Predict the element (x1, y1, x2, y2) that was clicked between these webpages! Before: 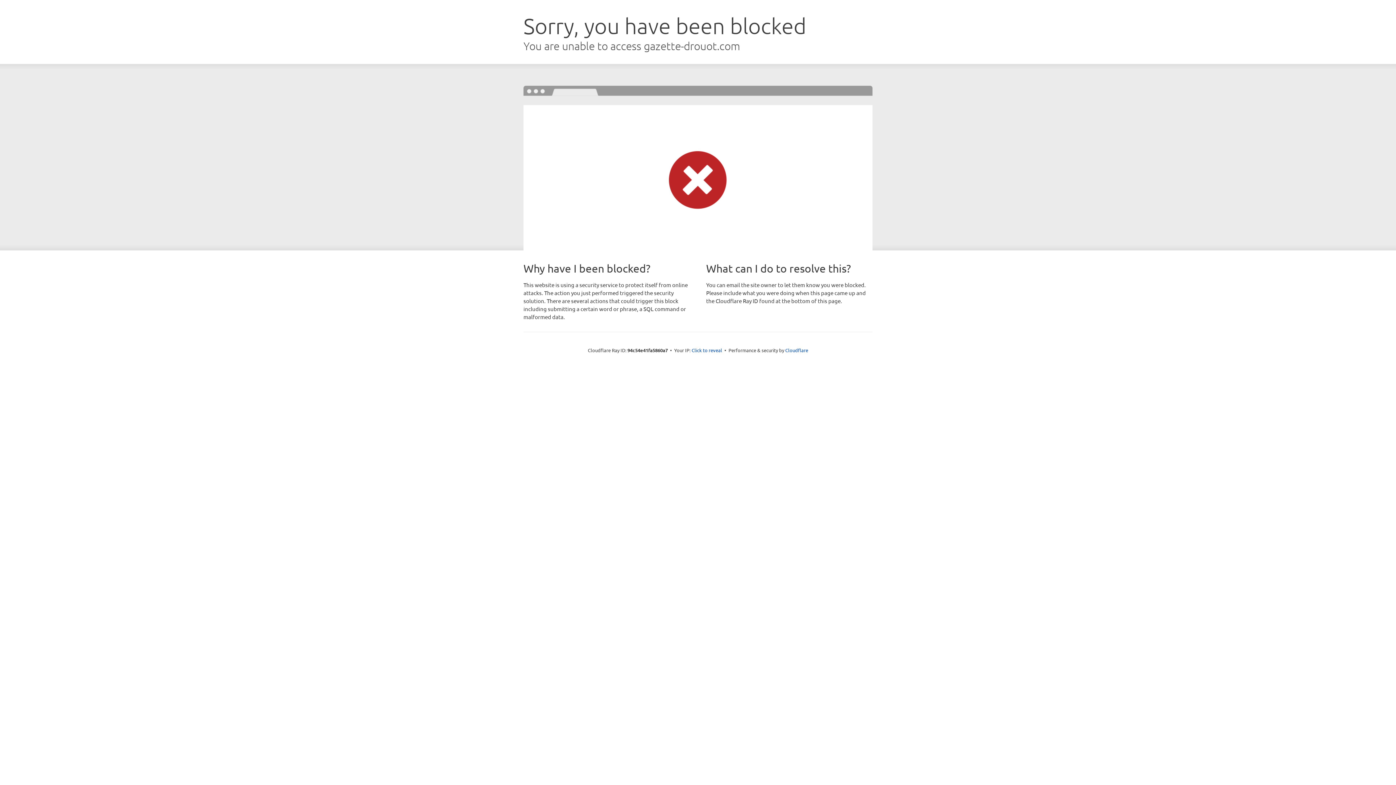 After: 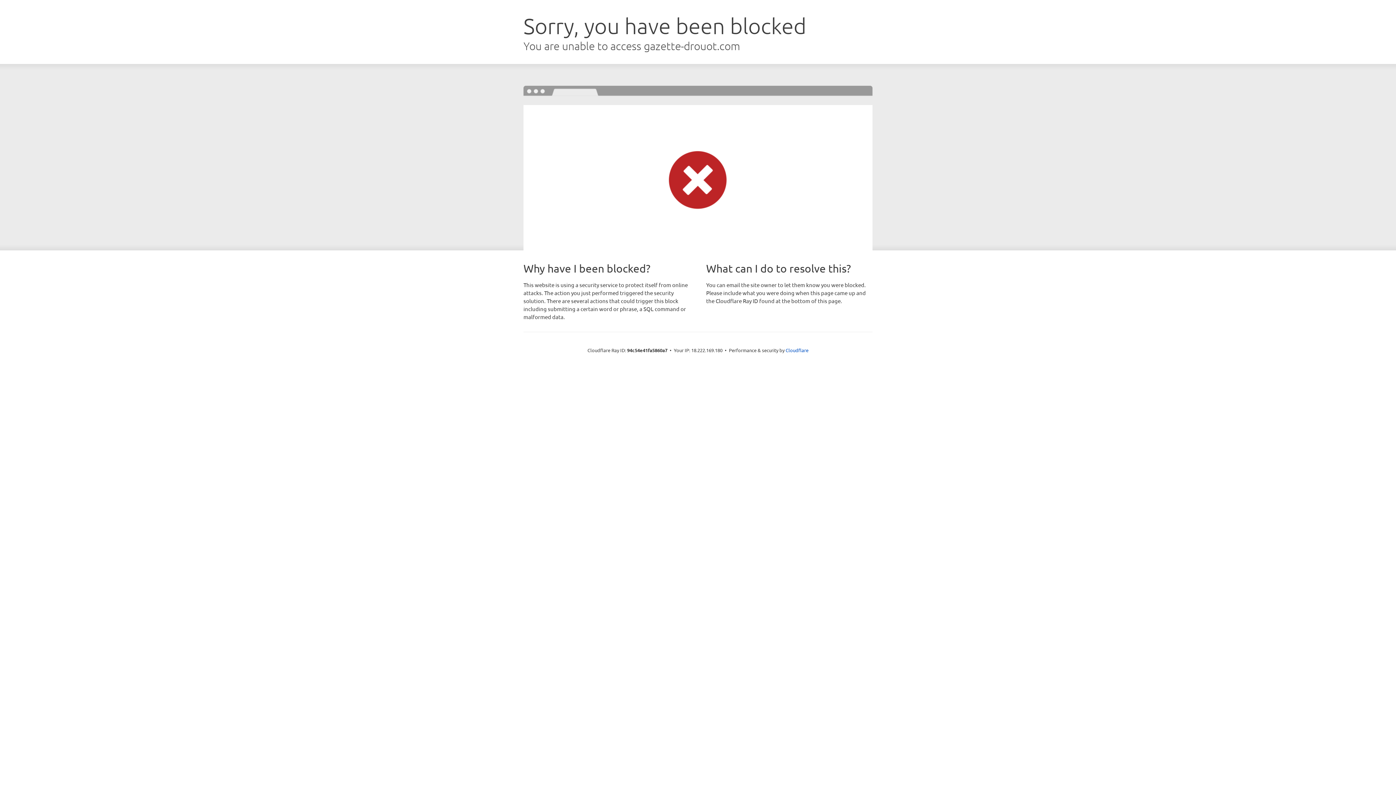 Action: bbox: (691, 346, 722, 353) label: Click to reveal